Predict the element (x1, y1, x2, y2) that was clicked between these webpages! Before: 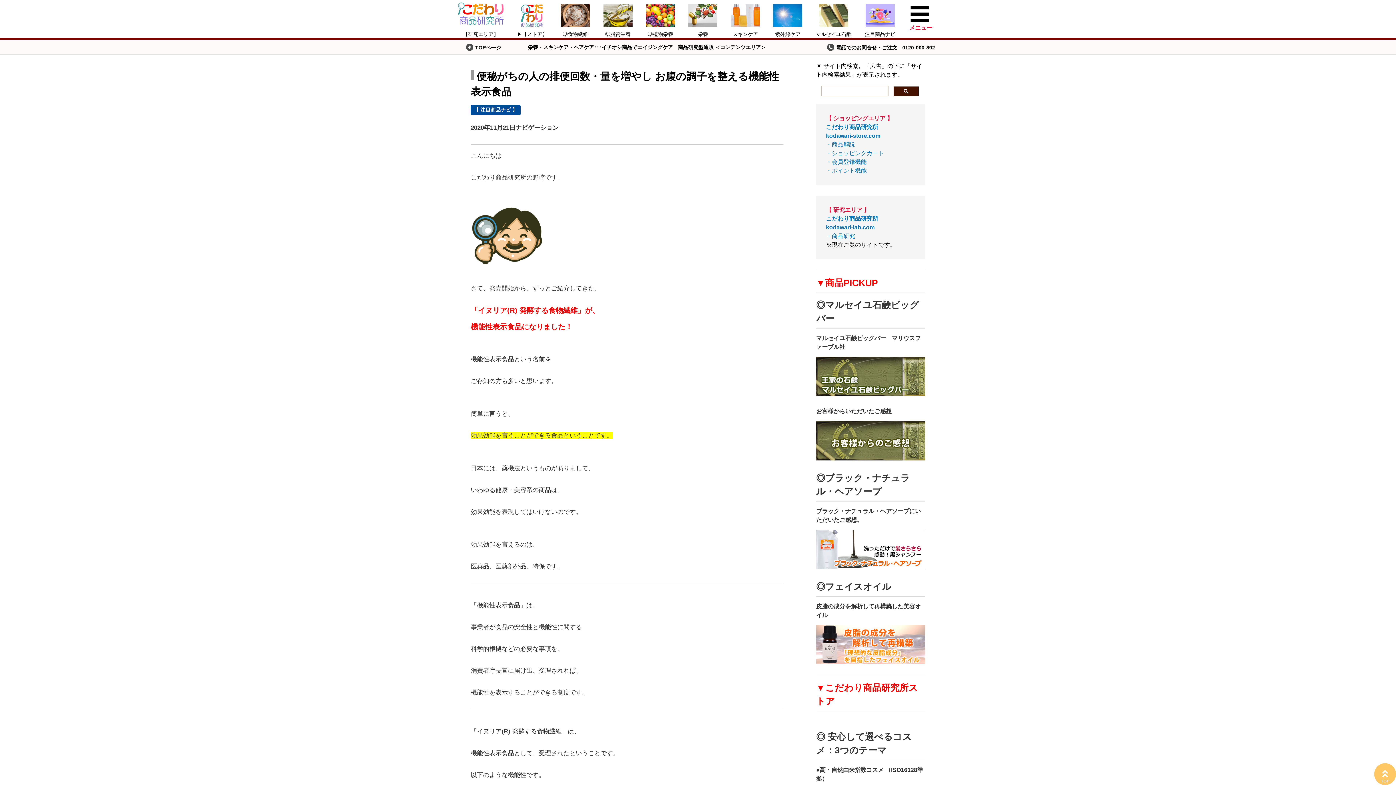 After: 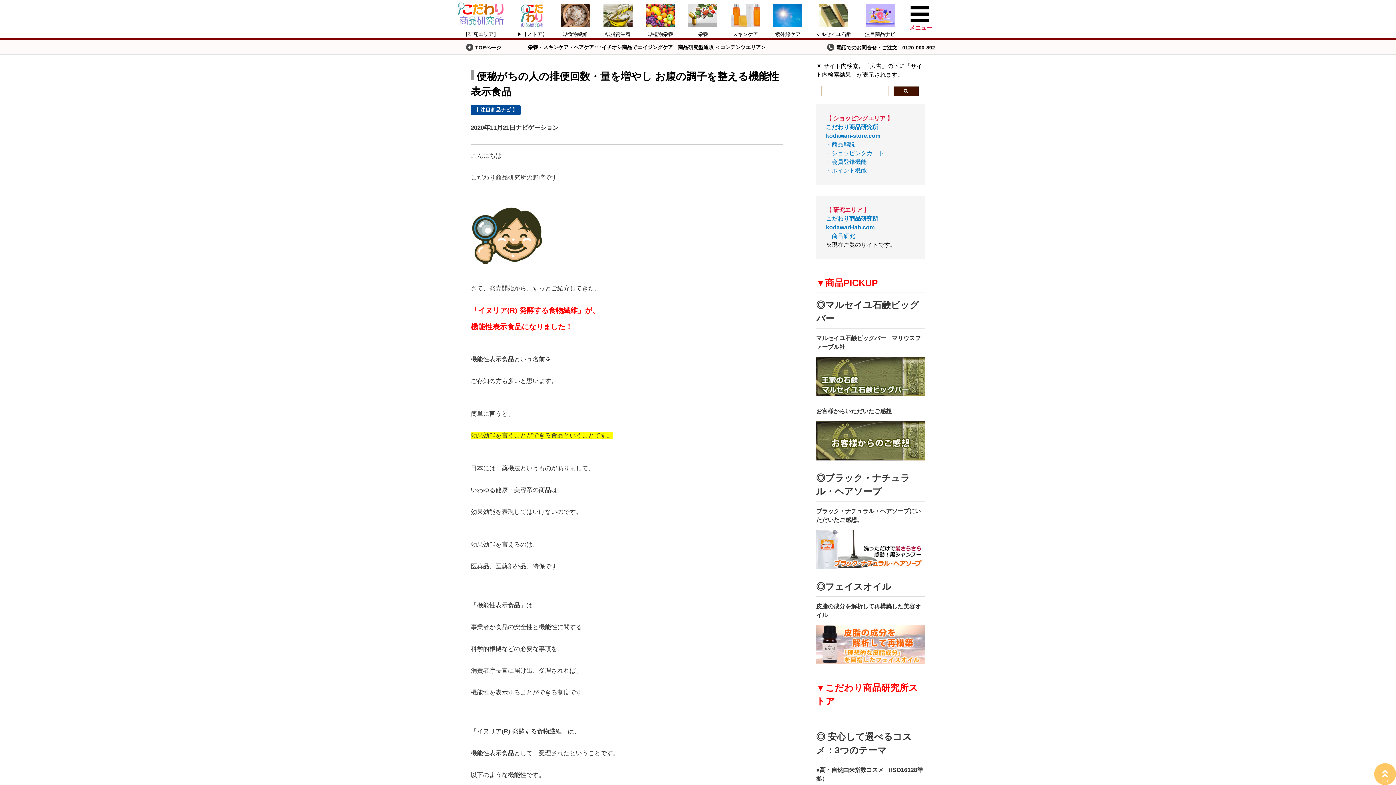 Action: bbox: (1374, 763, 1396, 781)